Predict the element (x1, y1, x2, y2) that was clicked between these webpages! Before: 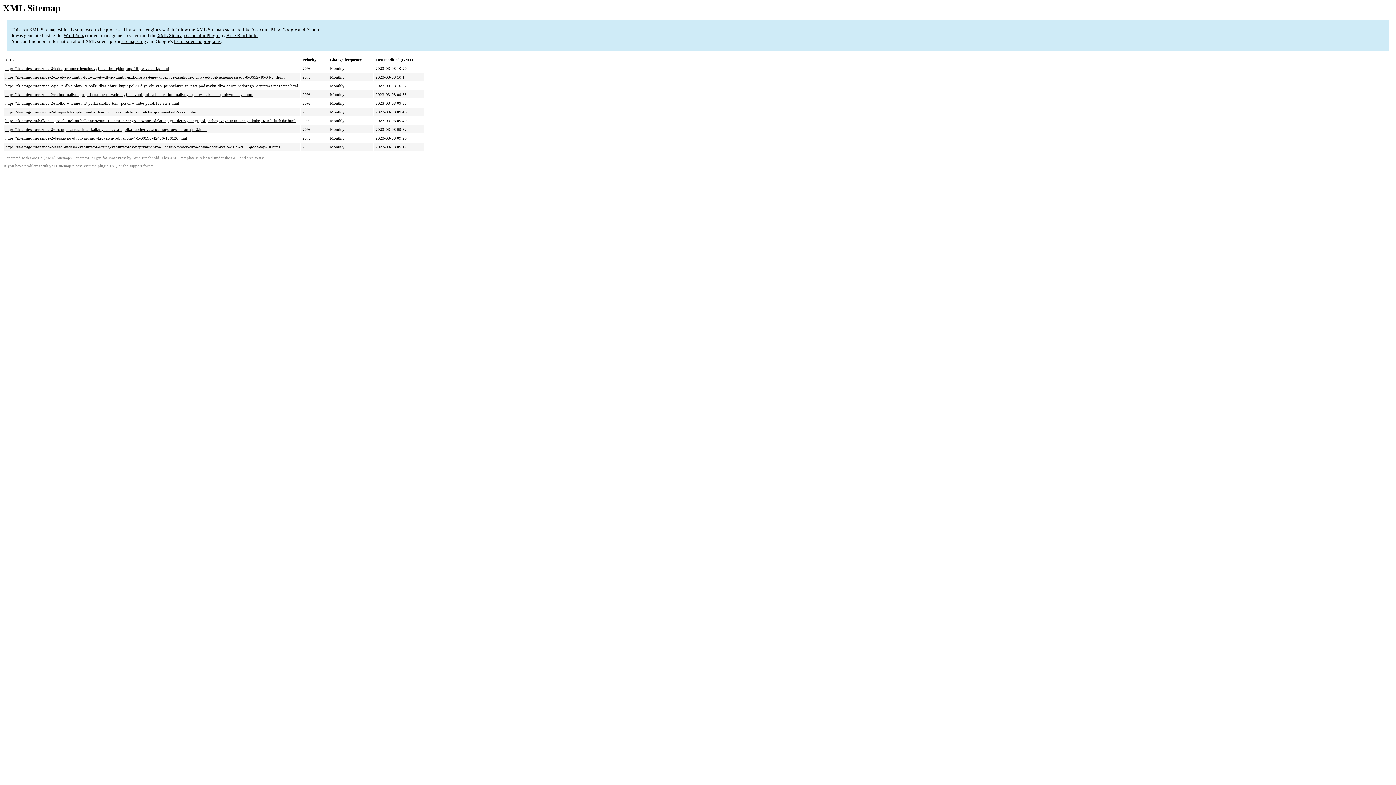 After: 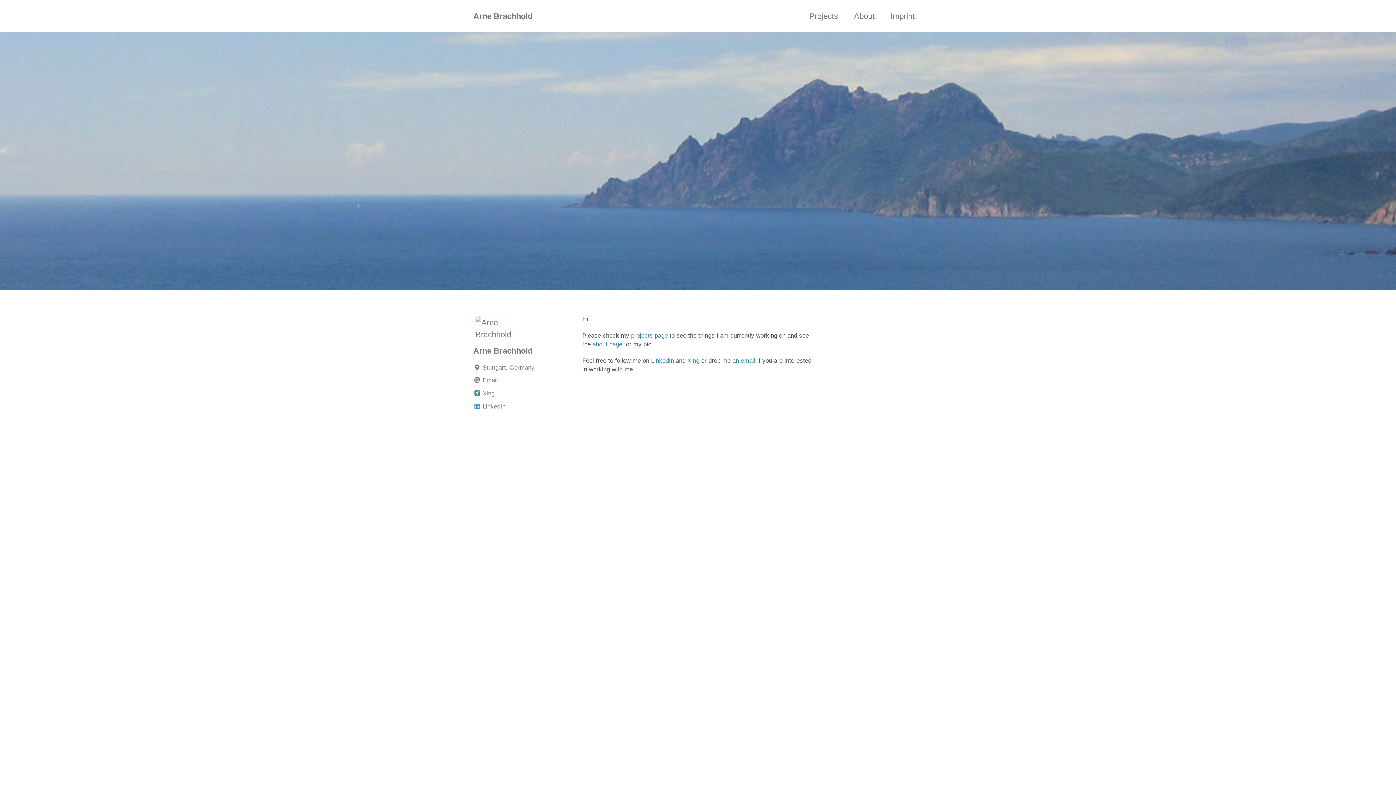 Action: label: Arne Brachhold bbox: (226, 32, 257, 38)